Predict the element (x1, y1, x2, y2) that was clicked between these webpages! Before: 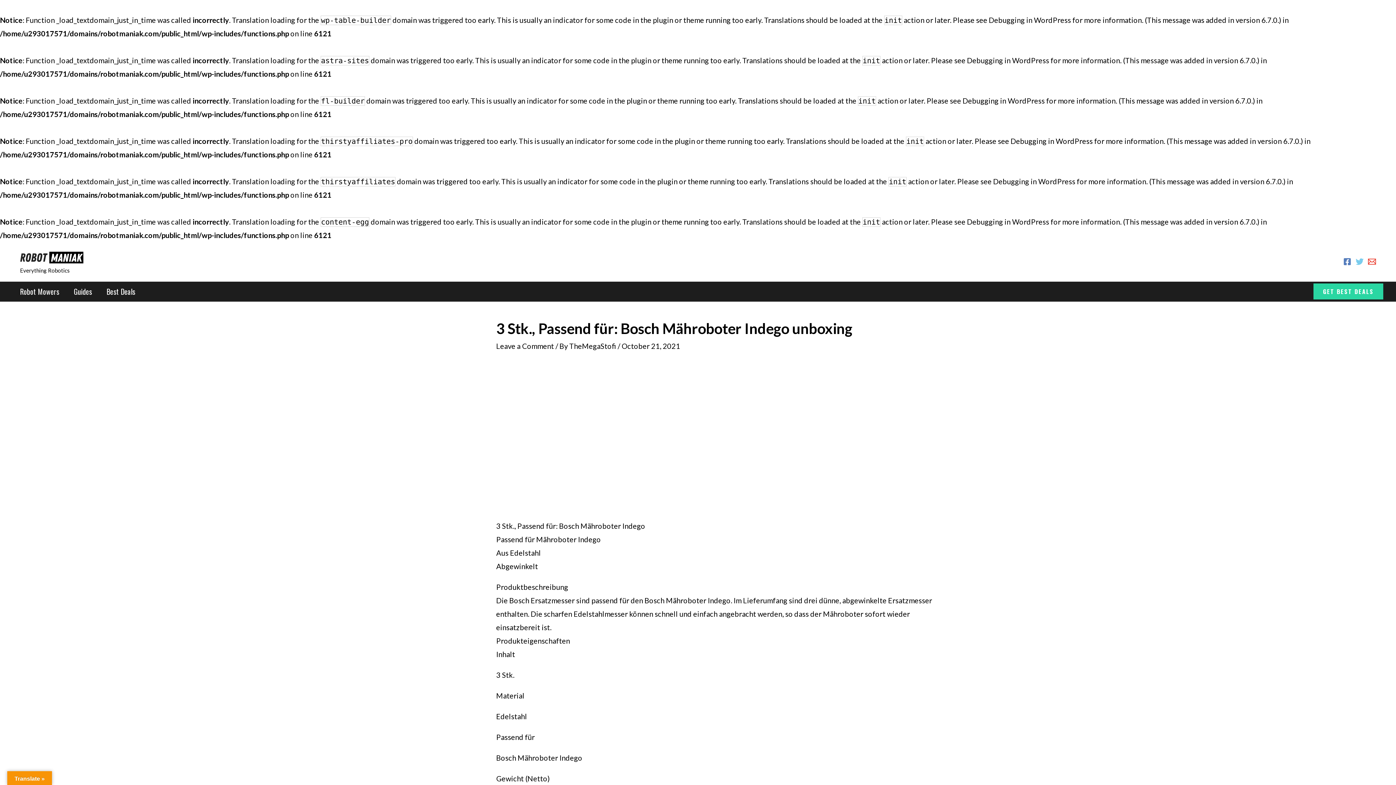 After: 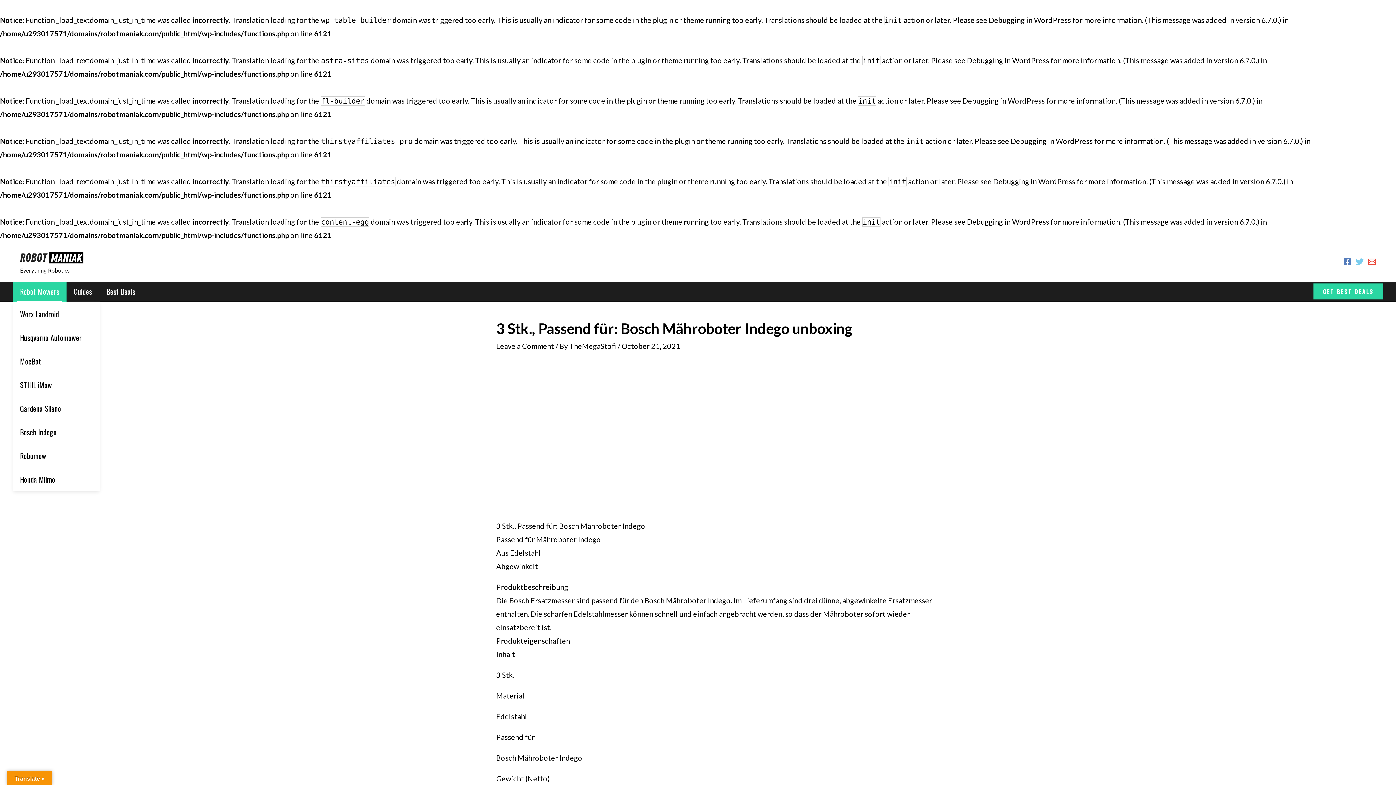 Action: bbox: (12, 281, 66, 301) label: Robot Mowers